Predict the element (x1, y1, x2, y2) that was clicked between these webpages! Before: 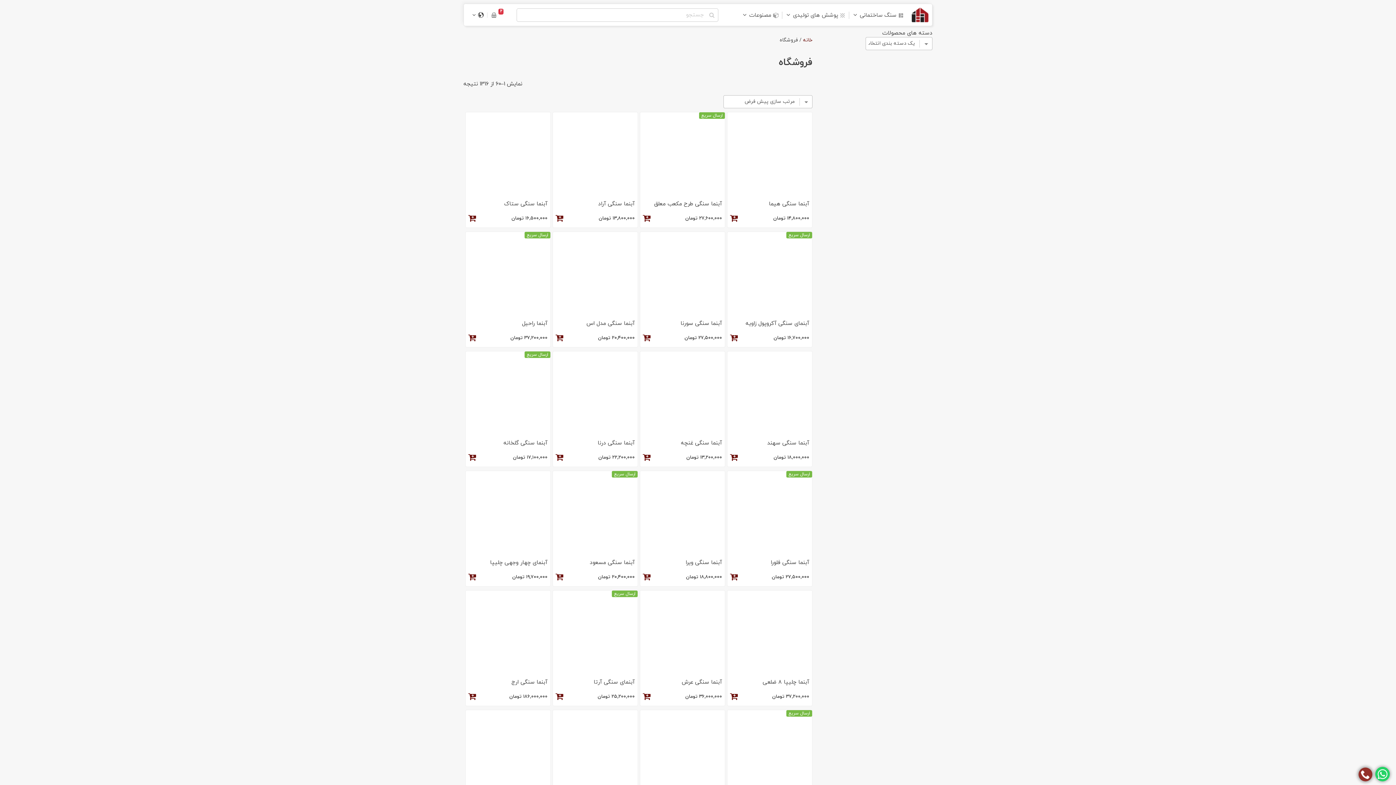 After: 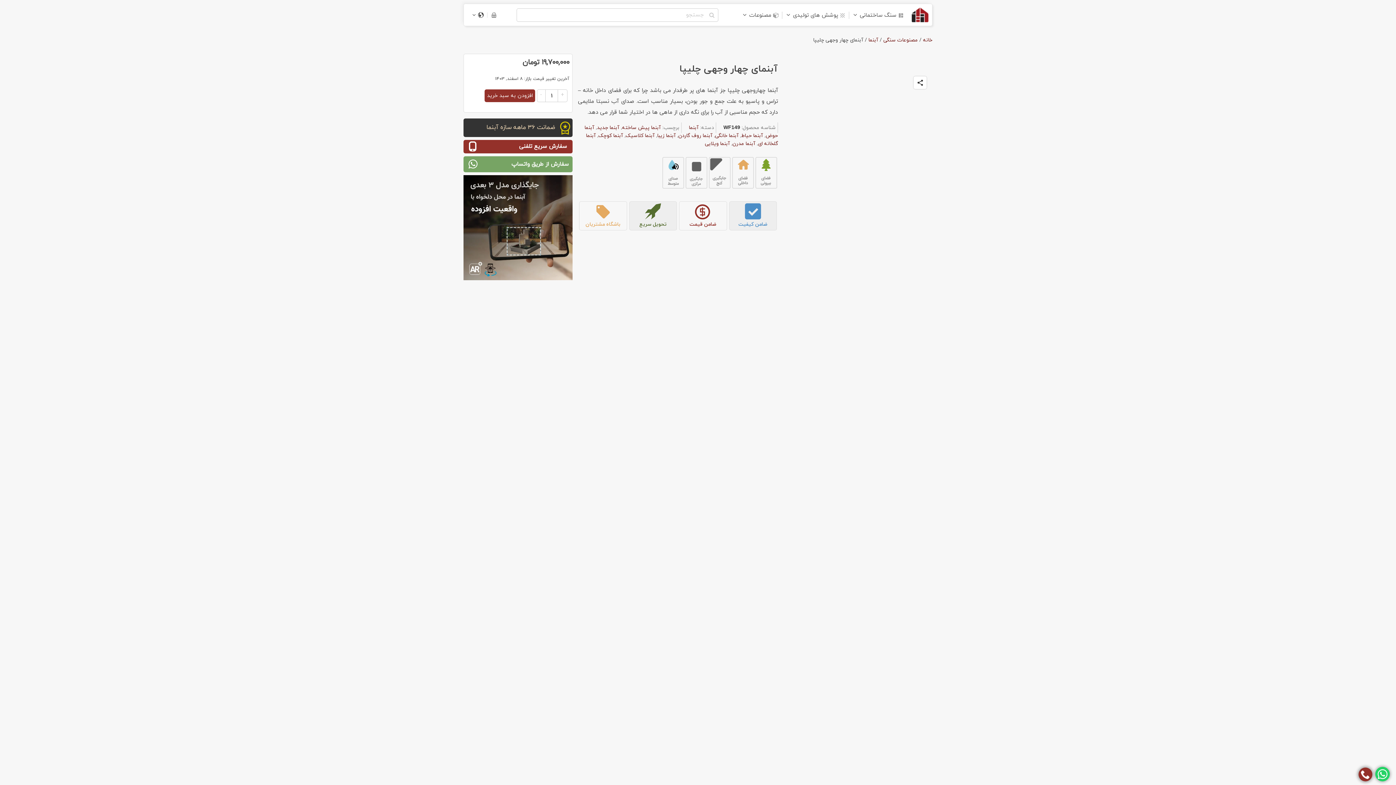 Action: label: آبنمای چهار وجهی چلیپا bbox: (465, 471, 550, 569)